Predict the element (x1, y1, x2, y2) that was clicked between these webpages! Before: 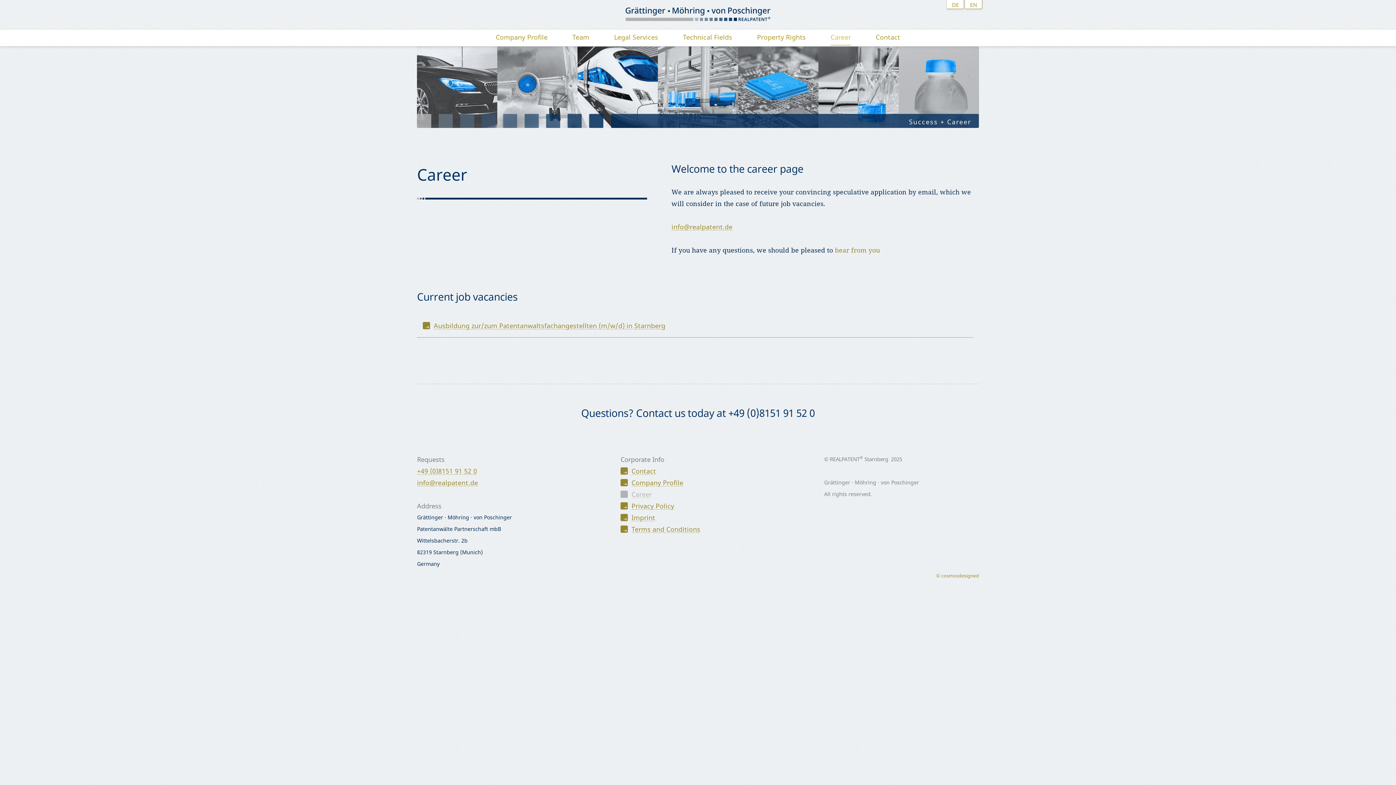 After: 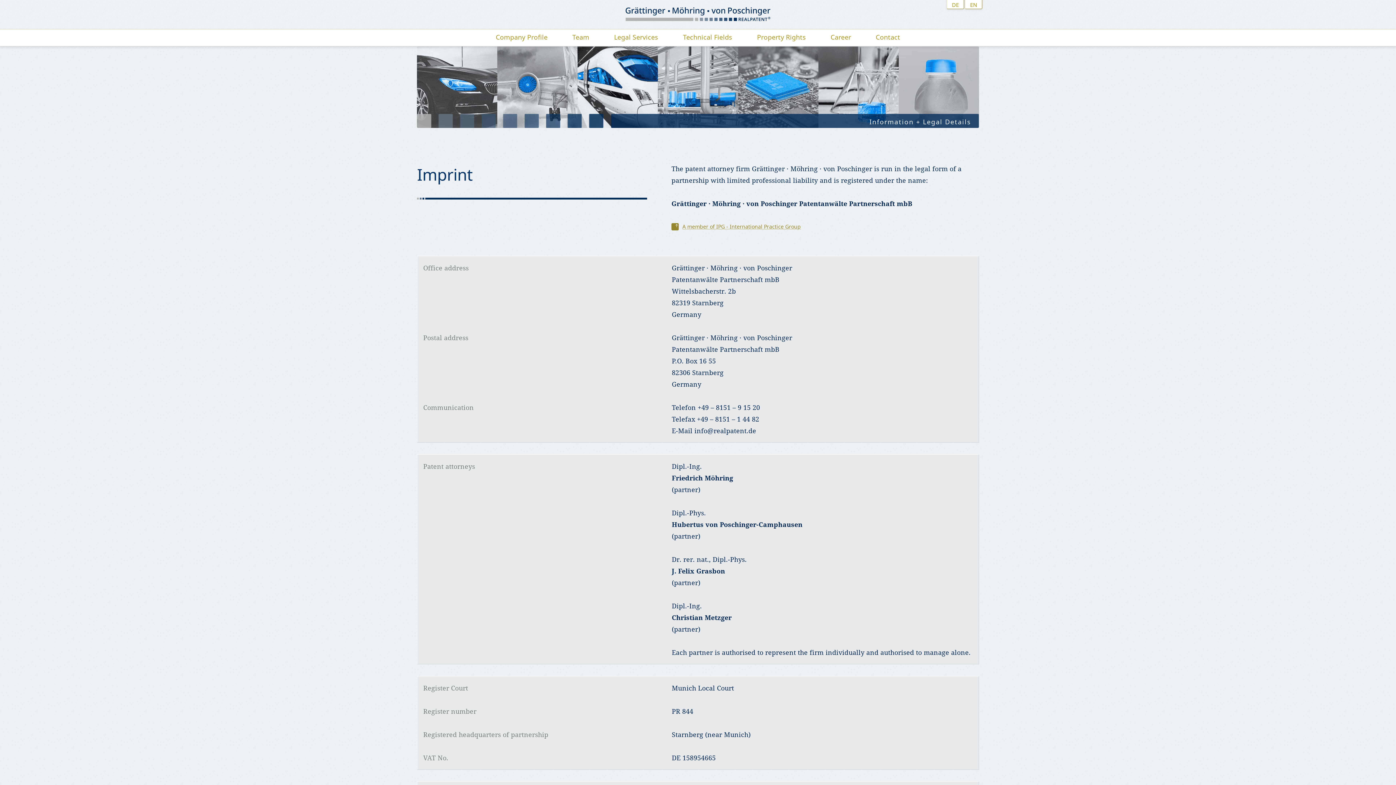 Action: label: Imprint bbox: (631, 513, 655, 522)